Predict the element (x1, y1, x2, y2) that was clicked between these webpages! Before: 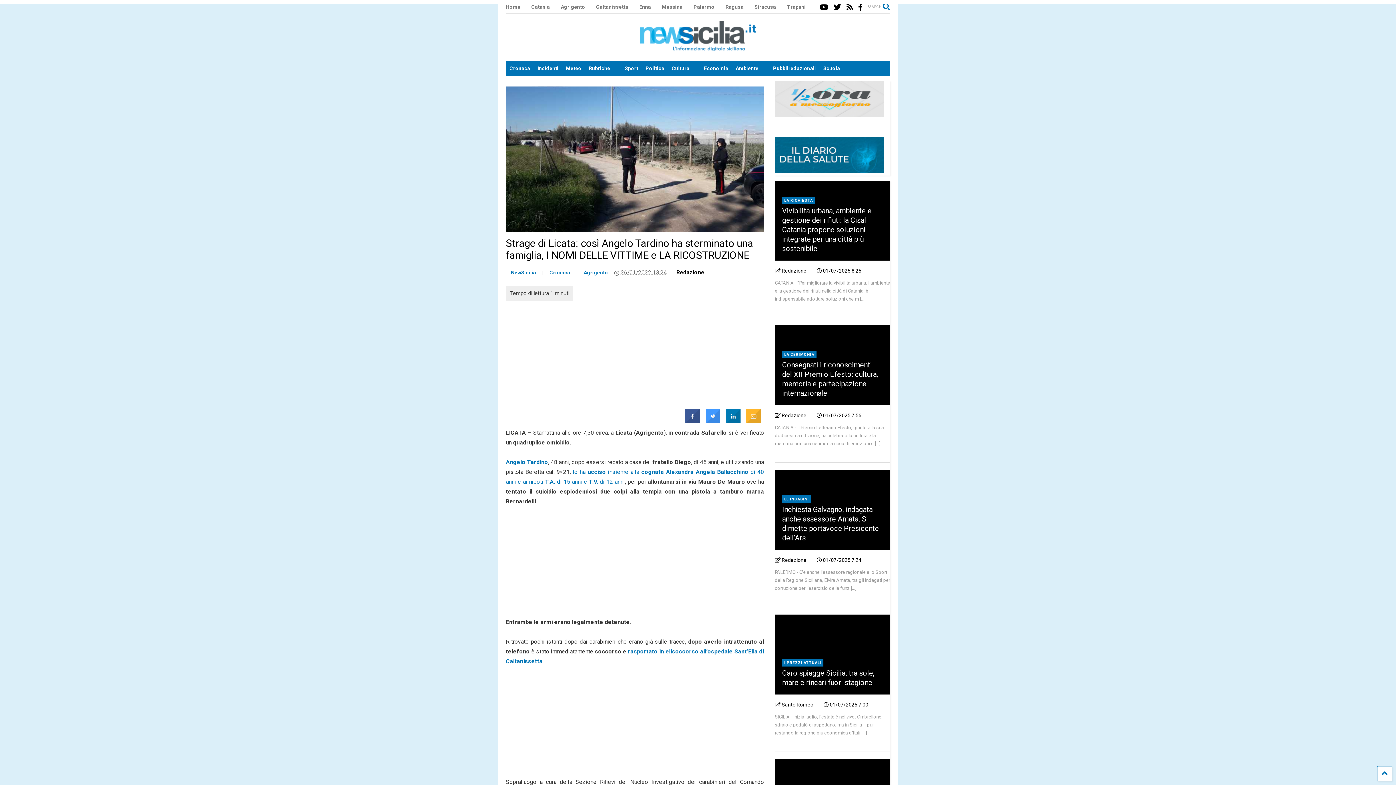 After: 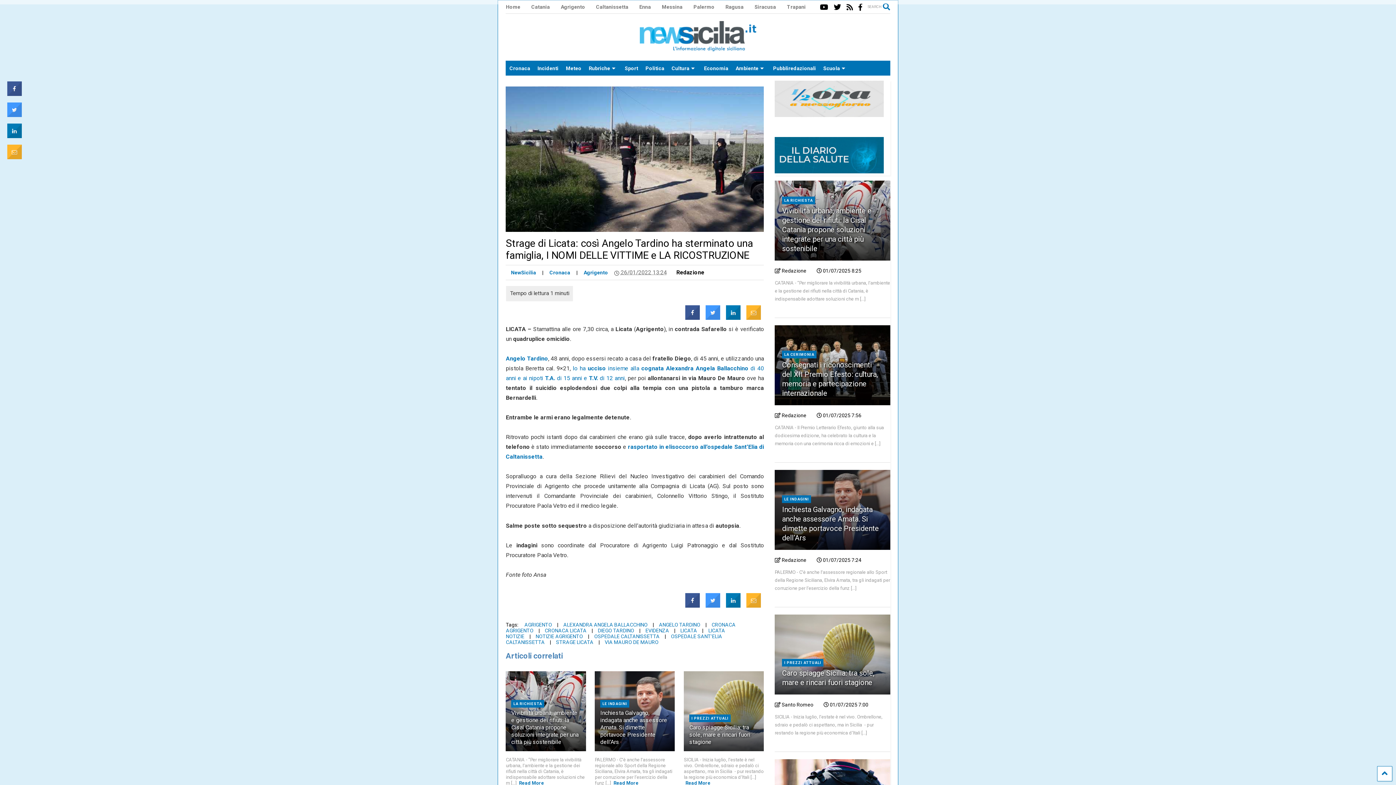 Action: label:  Redazione bbox: (775, 557, 806, 563)